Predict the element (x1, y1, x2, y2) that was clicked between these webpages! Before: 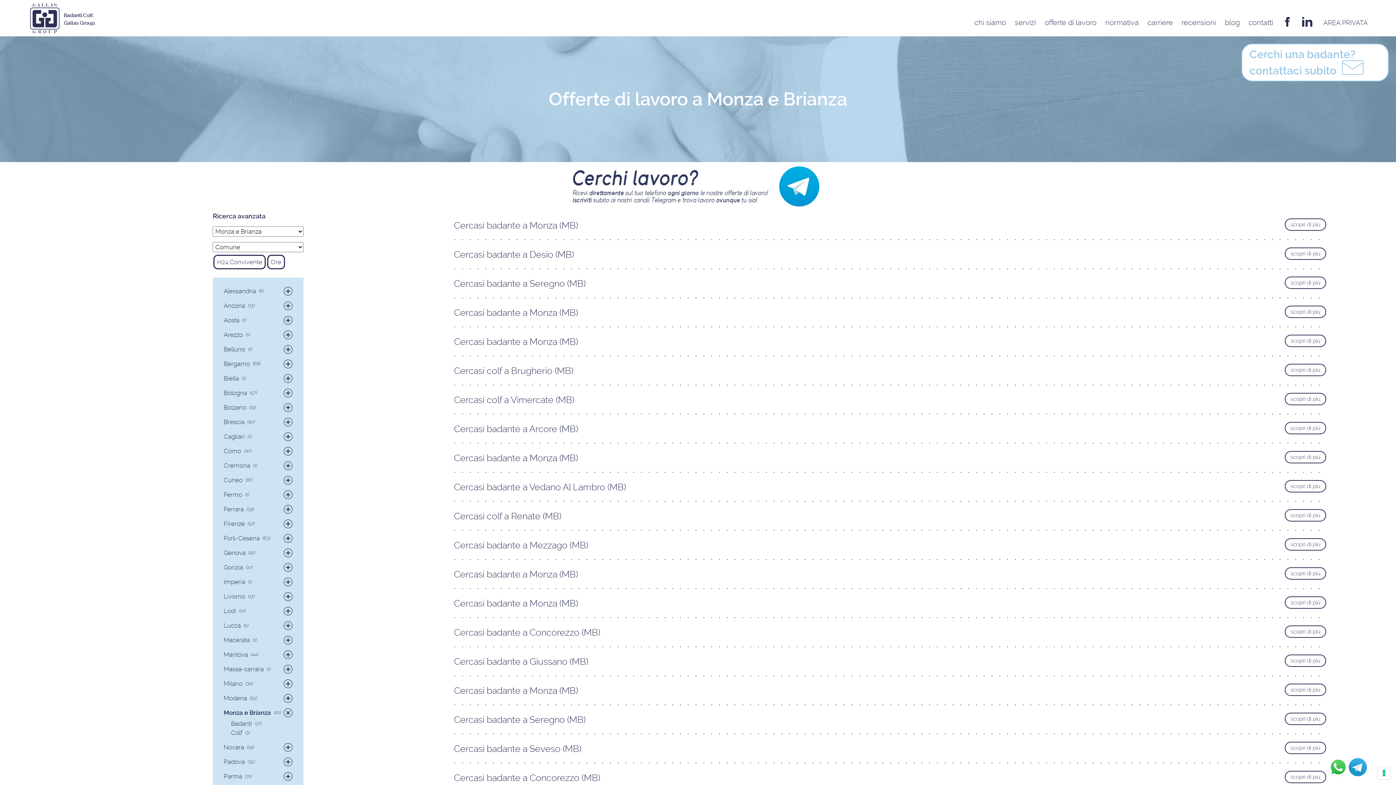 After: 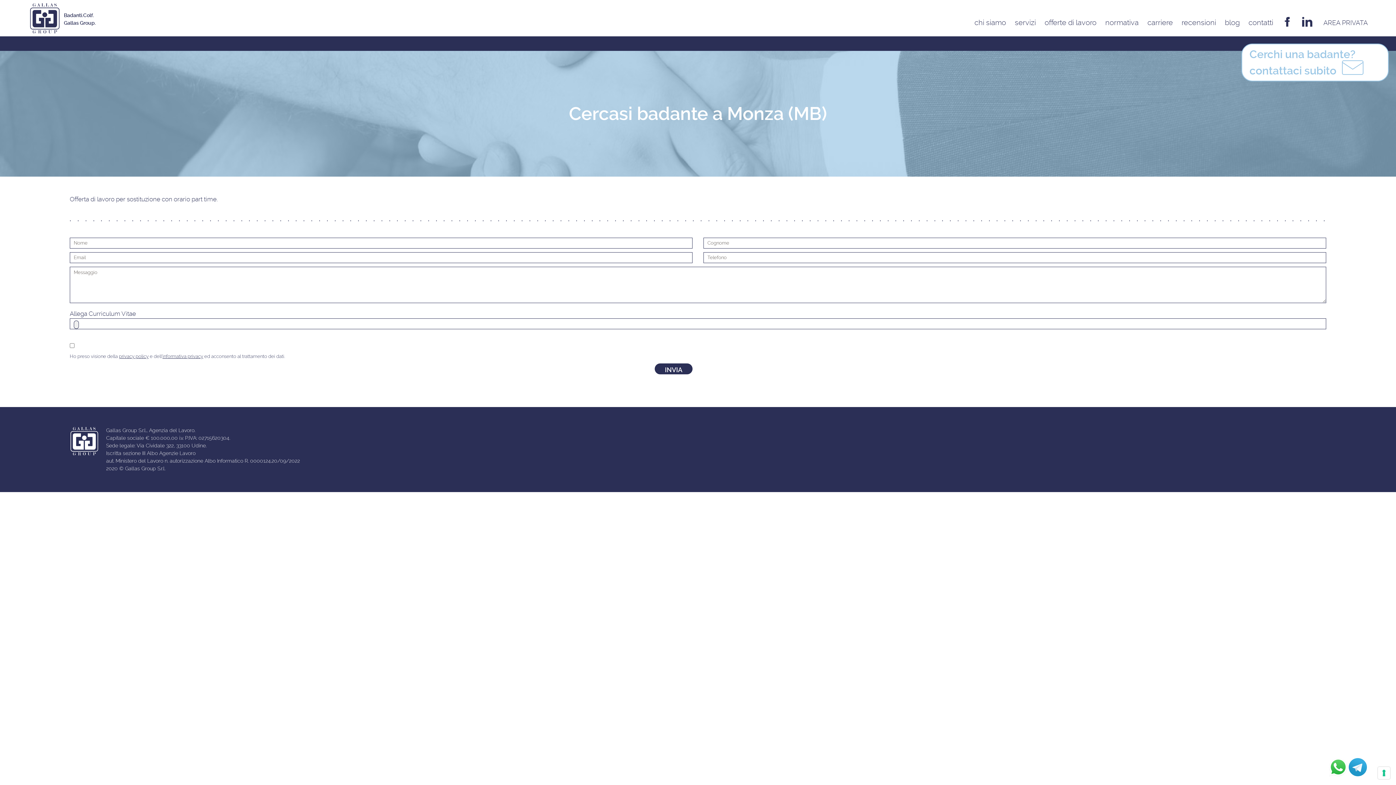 Action: bbox: (1285, 305, 1326, 318) label: scopri di più